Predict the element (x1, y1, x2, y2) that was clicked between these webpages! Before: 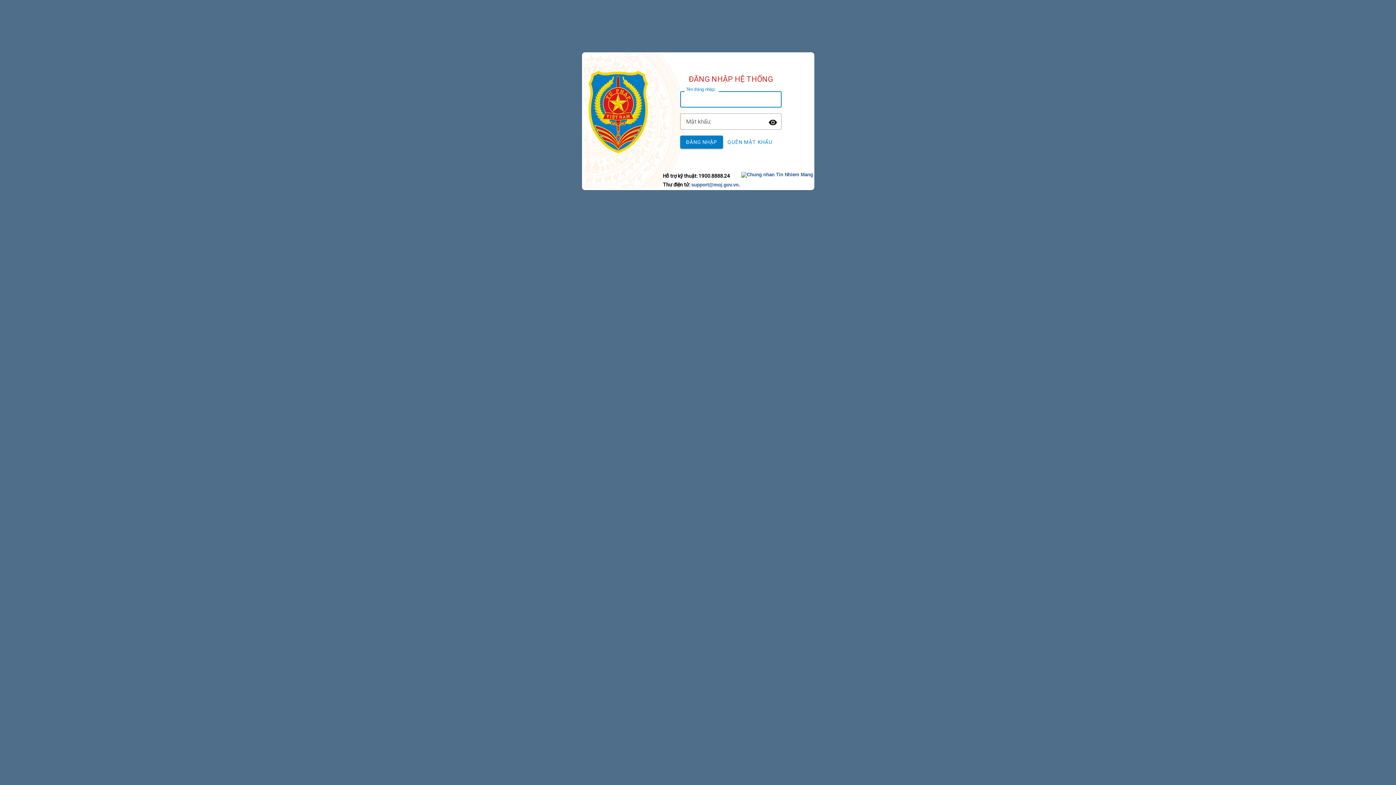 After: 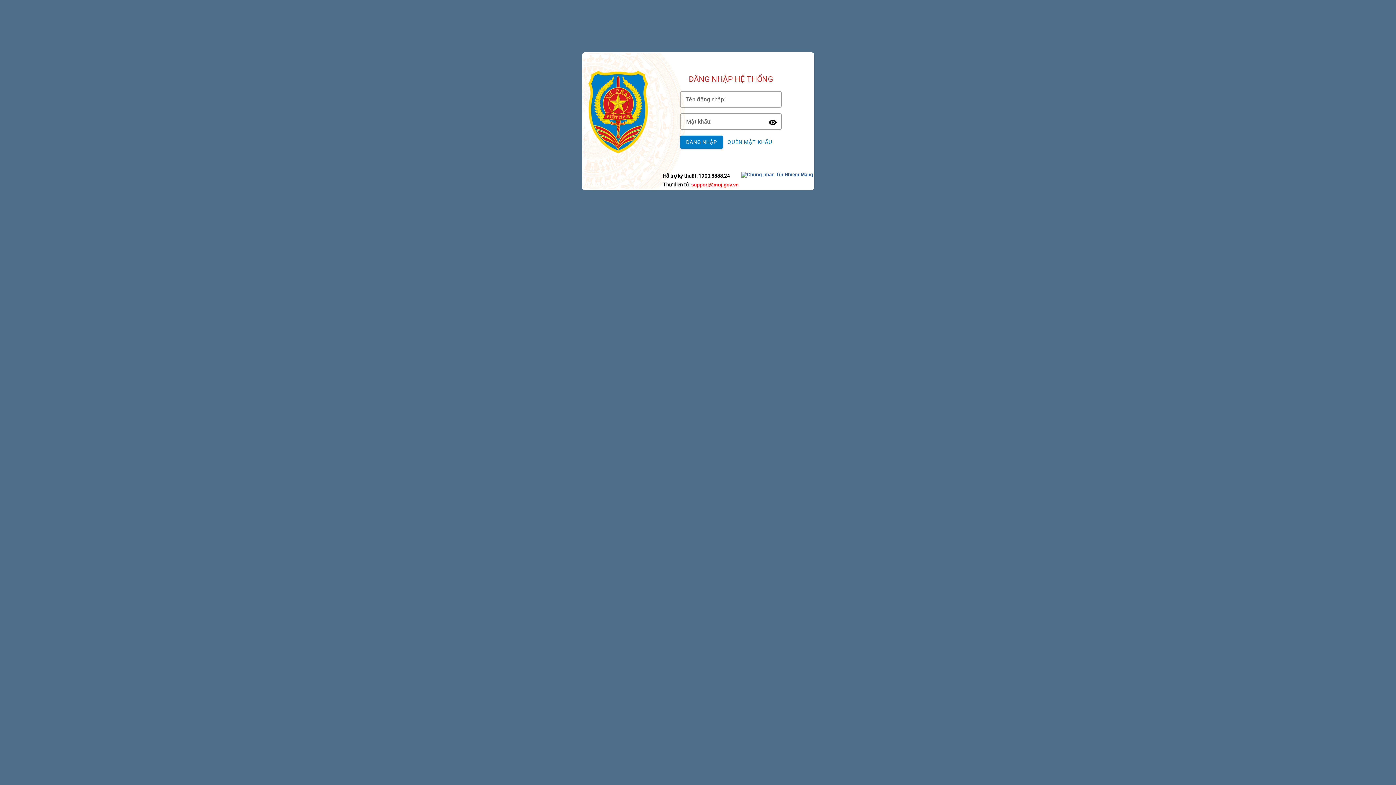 Action: label: support@moj.gov.vn bbox: (691, 182, 738, 187)